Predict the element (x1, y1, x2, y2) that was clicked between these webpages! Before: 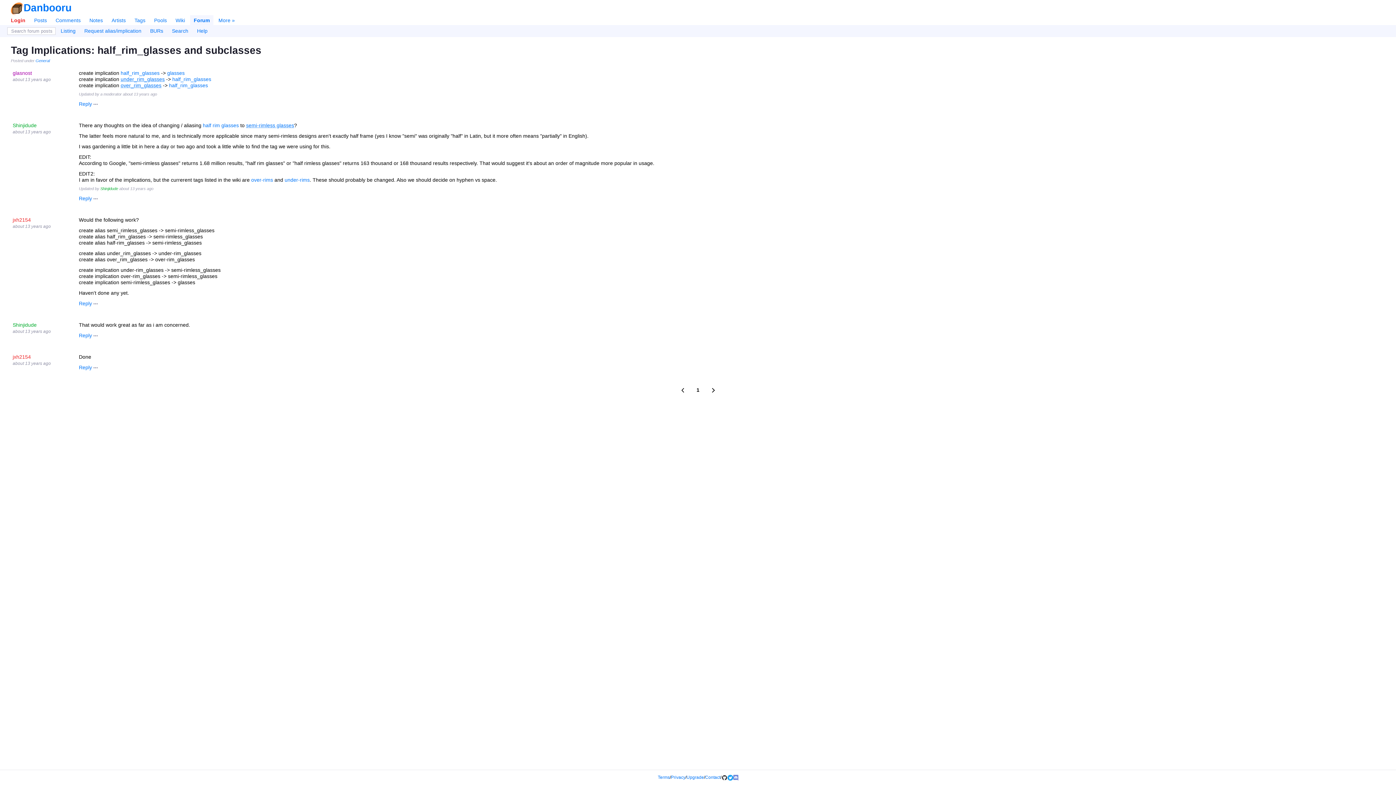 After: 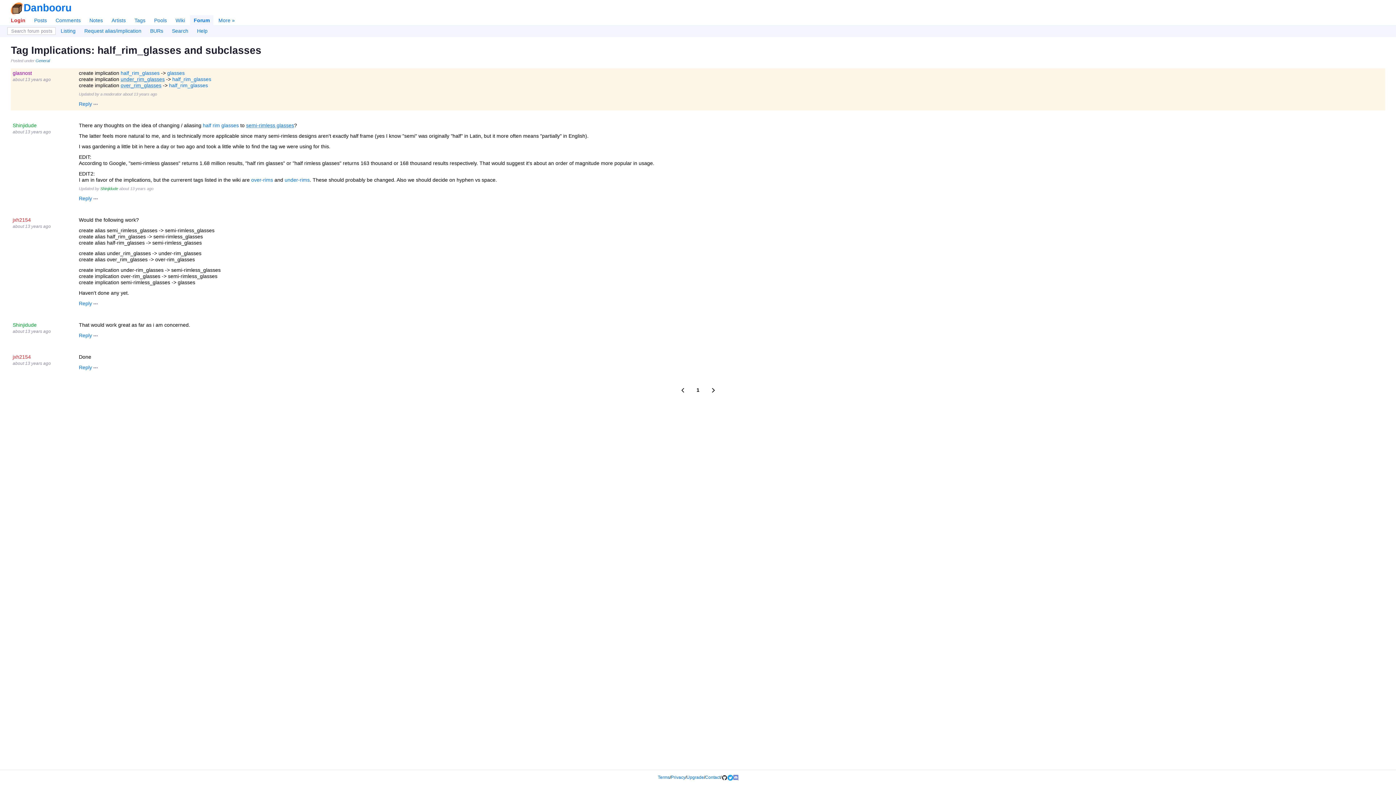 Action: bbox: (12, 77, 50, 82) label: about 13 years ago